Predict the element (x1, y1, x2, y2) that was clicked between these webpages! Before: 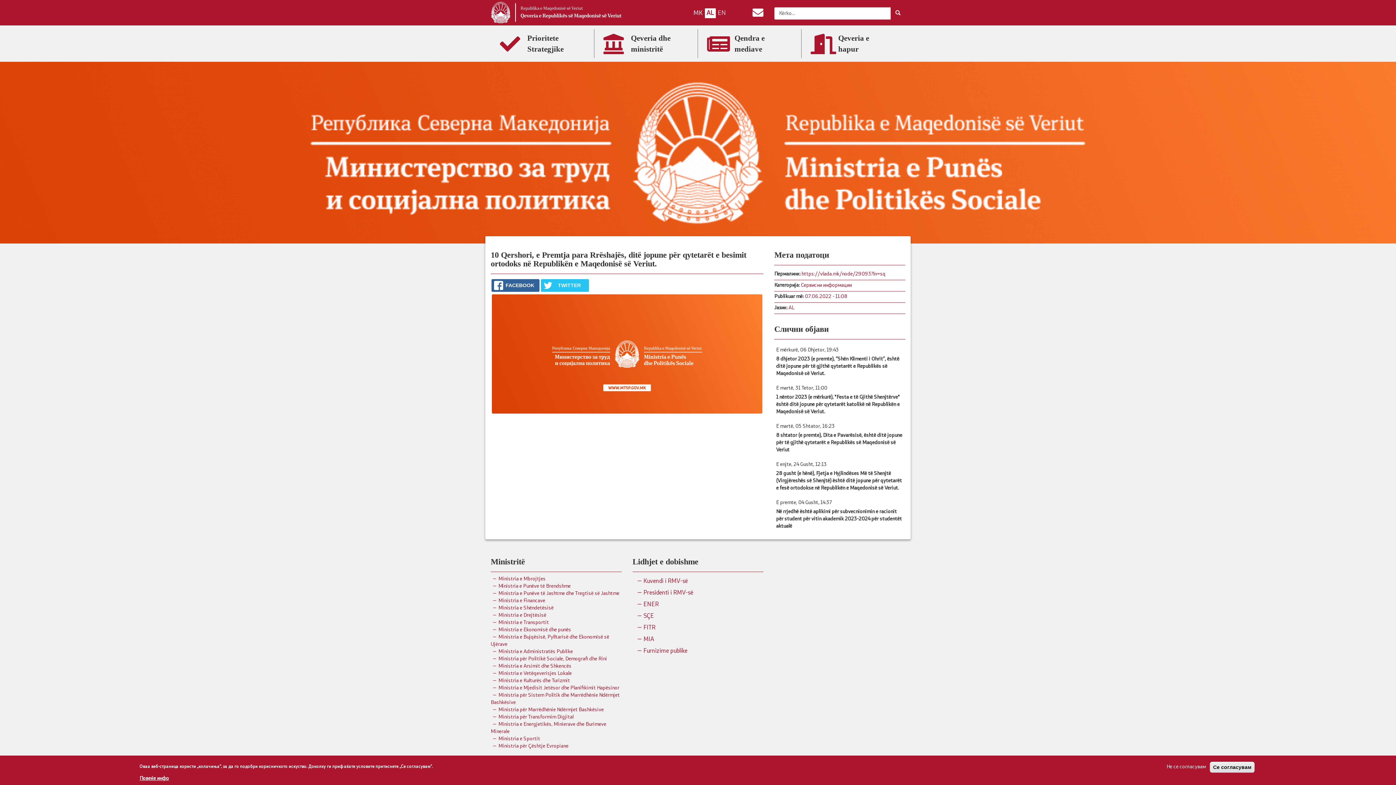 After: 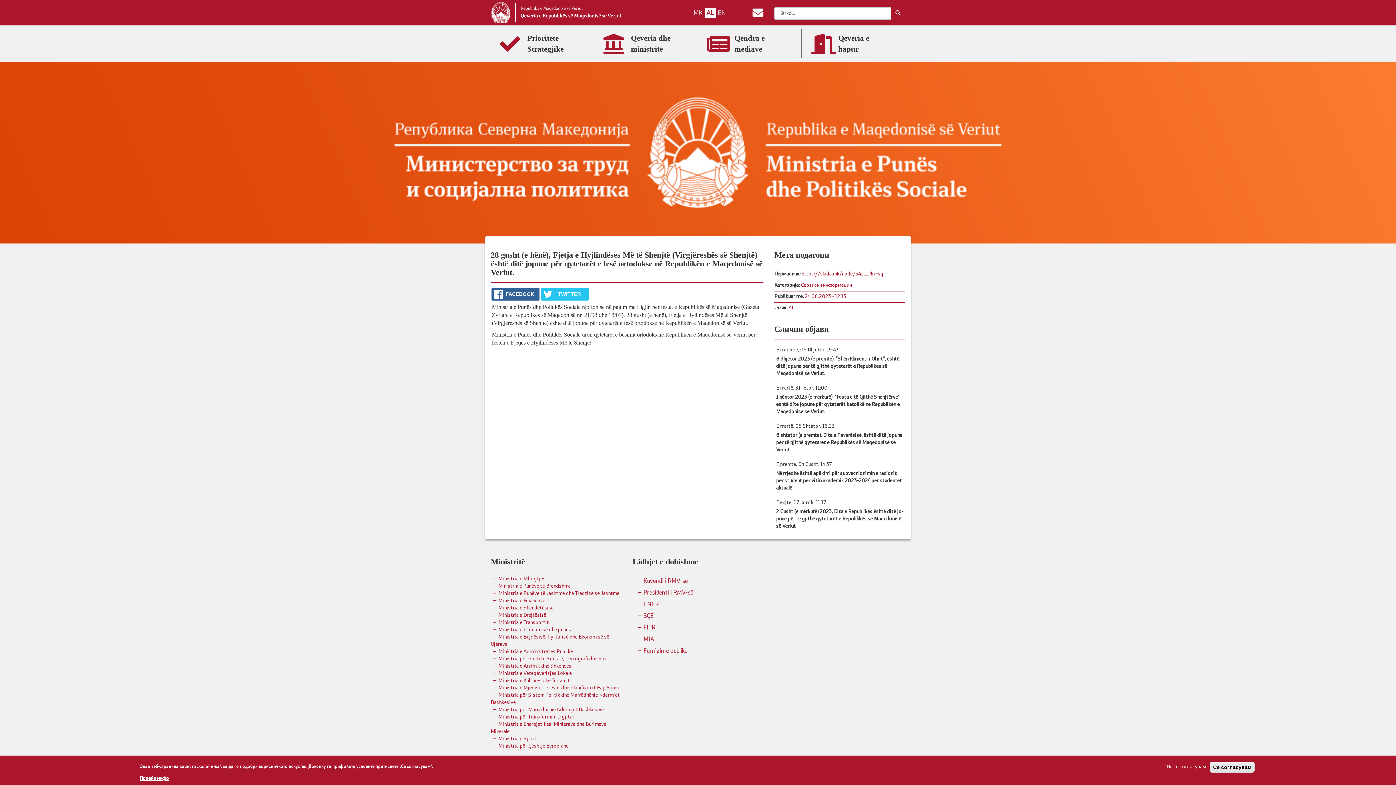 Action: bbox: (776, 471, 902, 491) label: 28 gusht (e hënë), Fjetja e Hyjlindëses Më të Shenjtë (Virgjëreshës së Shenjtë) është ditë jopune për qytetarët e fesë ortodokse në Republikën e Maqedonisë së Veriut.